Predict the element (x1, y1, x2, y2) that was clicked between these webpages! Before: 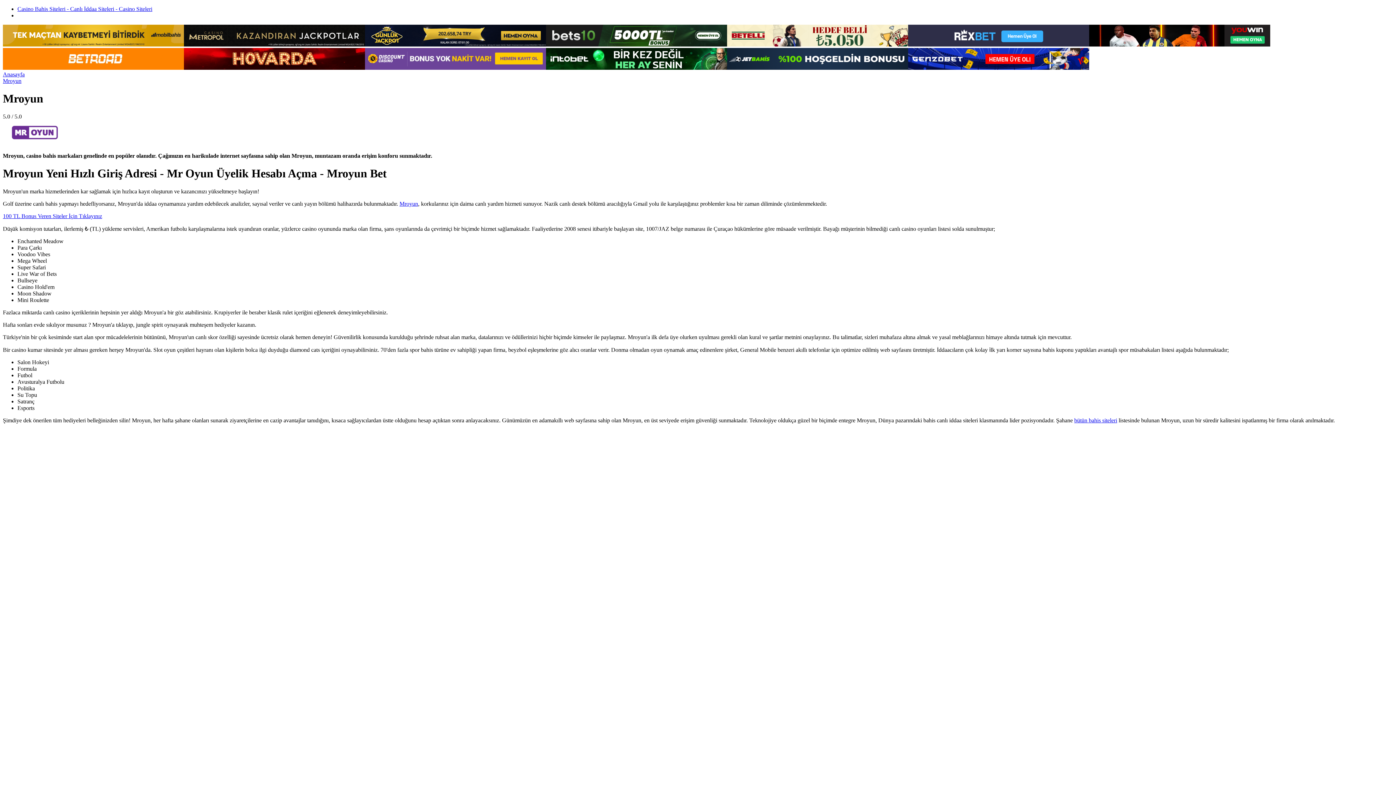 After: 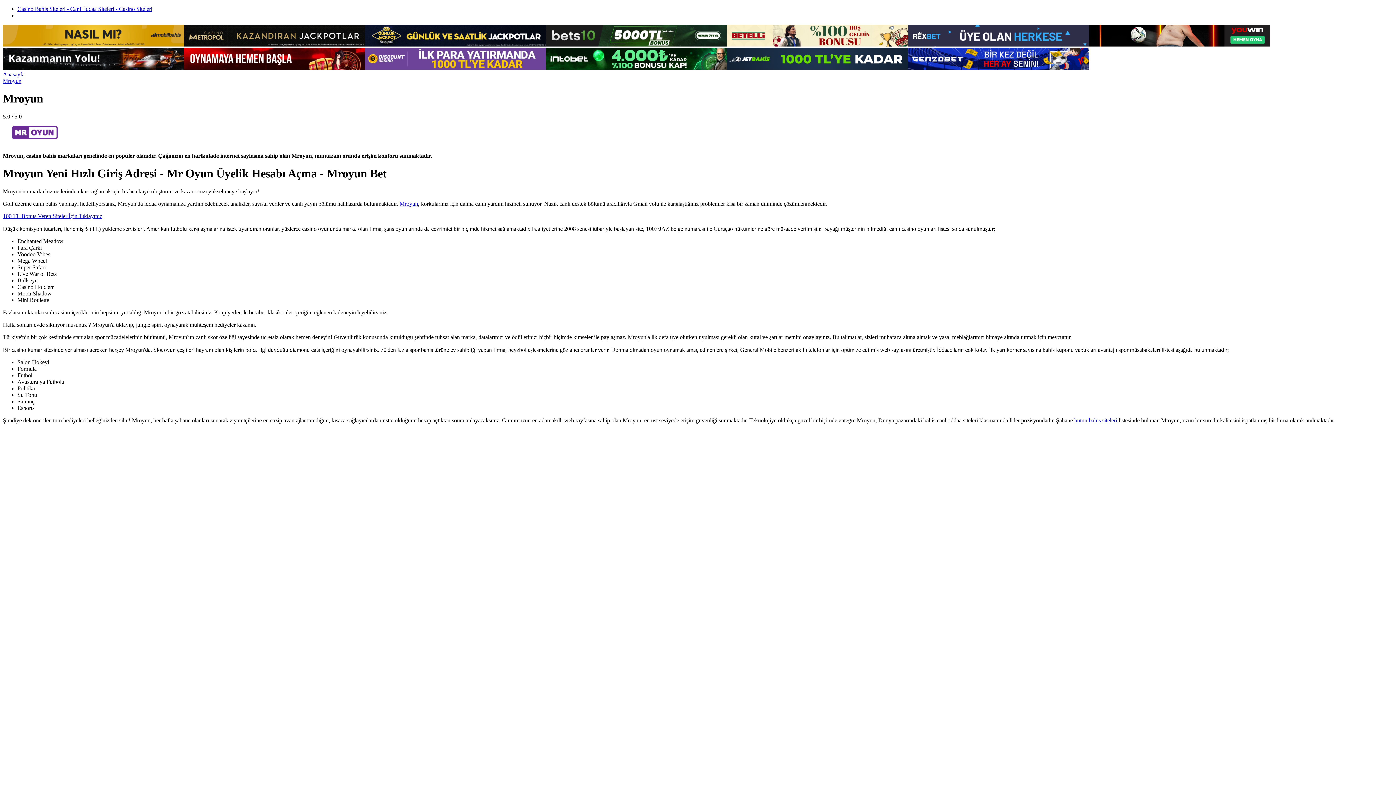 Action: bbox: (1089, 41, 1270, 47)